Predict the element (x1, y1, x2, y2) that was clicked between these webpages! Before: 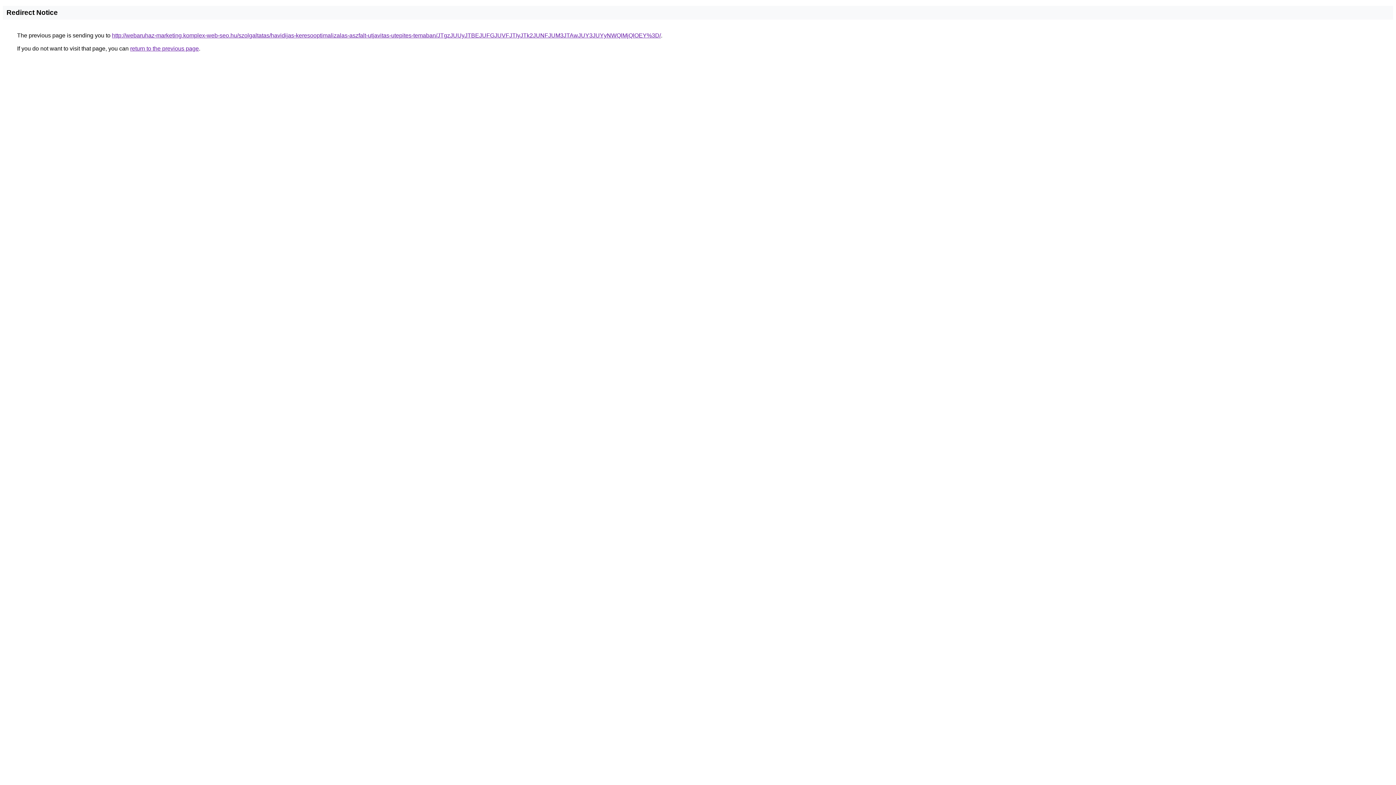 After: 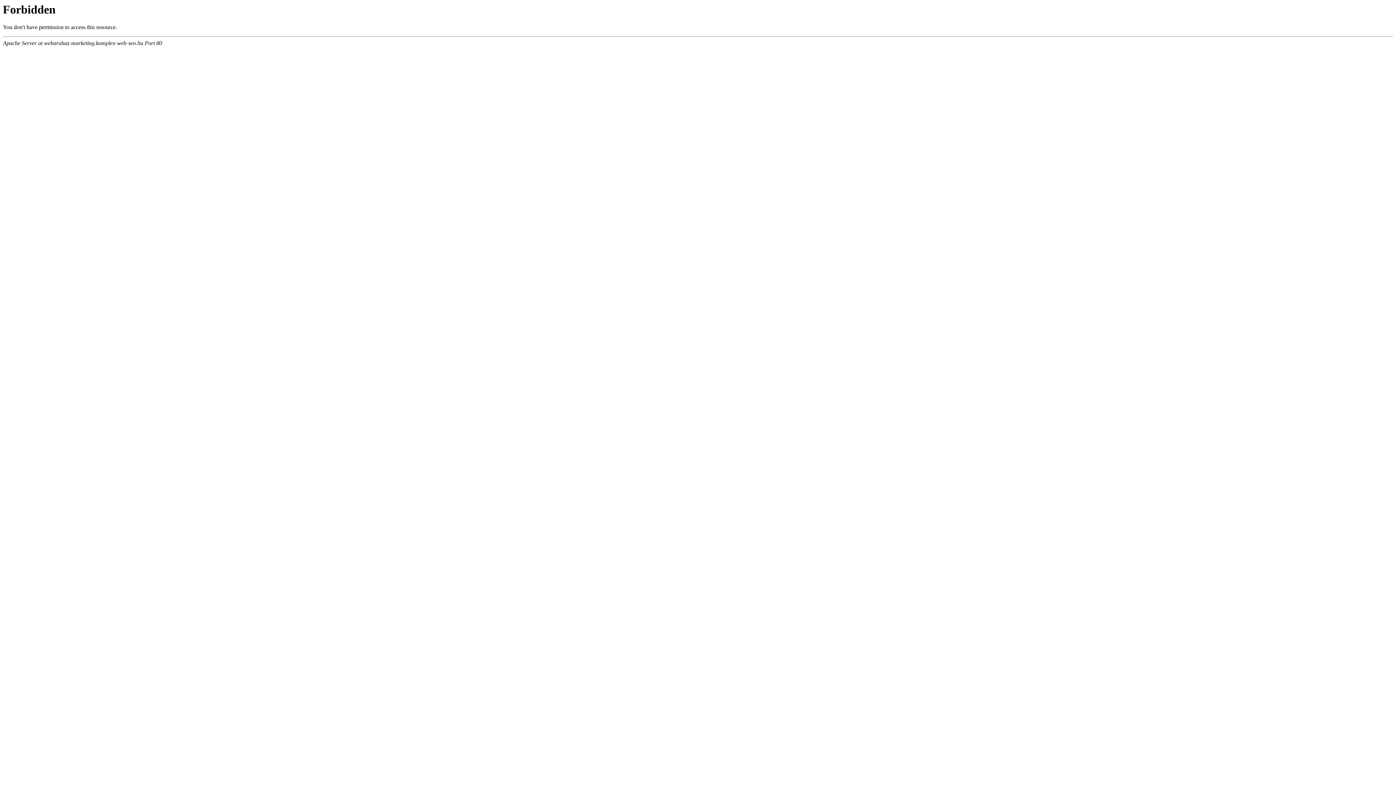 Action: bbox: (112, 32, 661, 38) label: http://webaruhaz-marketing.komplex-web-seo.hu/szolgaltatas/havidijas-keresooptimalizalas-aszfalt-utjavitas-utepites-temaban/JTgzJUUyJTBEJUFGJUVFJTIyJTk2JUNFJUM3JTAwJUY3JUYyNWQlMjQlOEY%3D/